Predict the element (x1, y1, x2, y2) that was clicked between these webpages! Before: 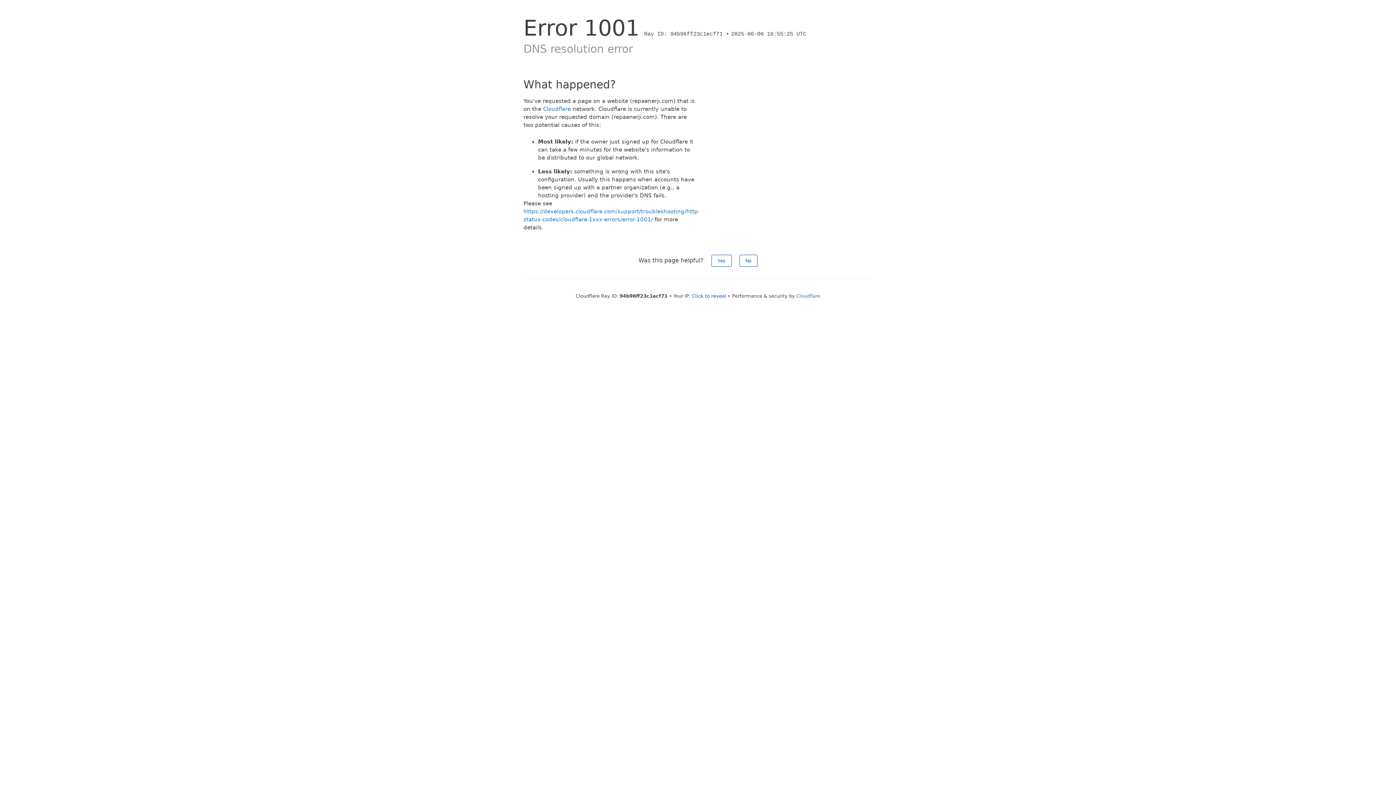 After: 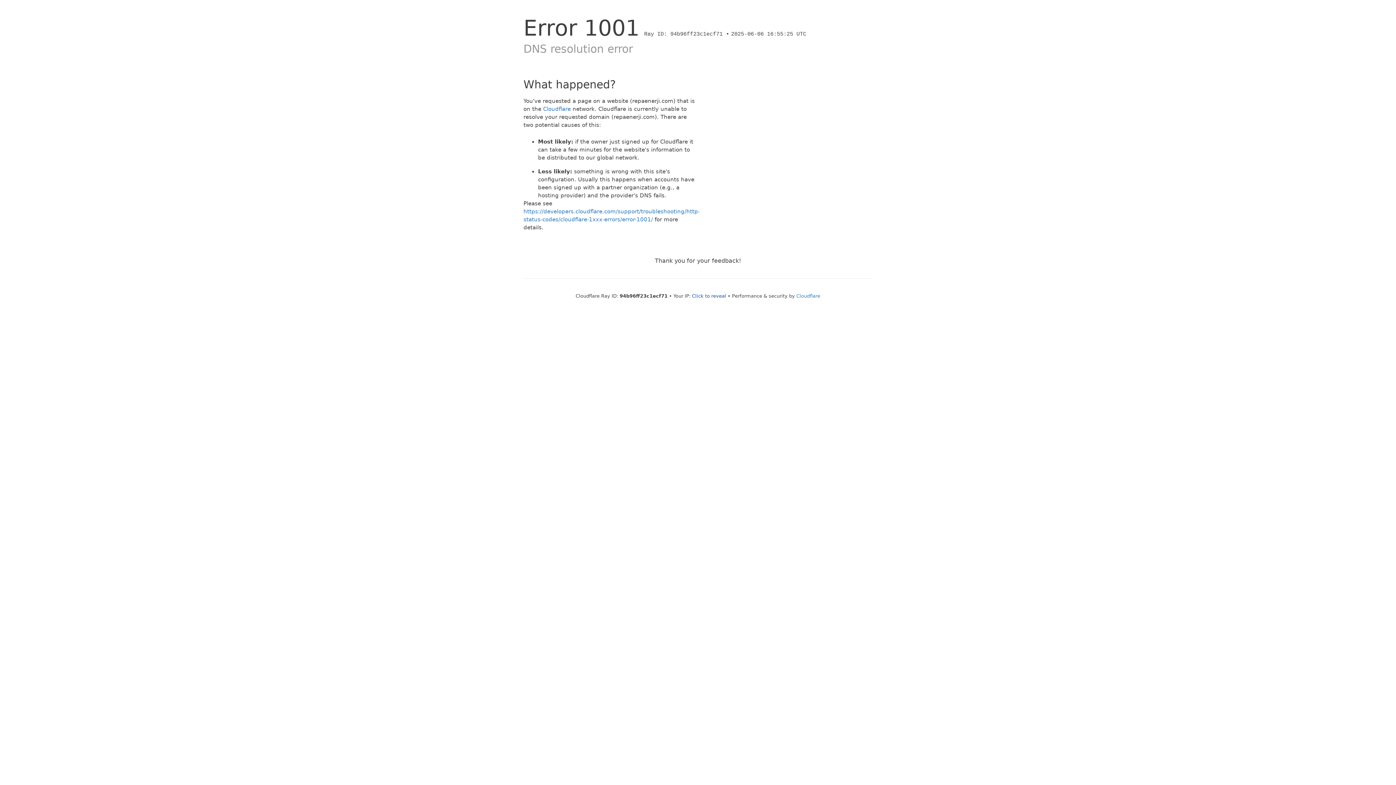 Action: label: No bbox: (739, 254, 757, 266)